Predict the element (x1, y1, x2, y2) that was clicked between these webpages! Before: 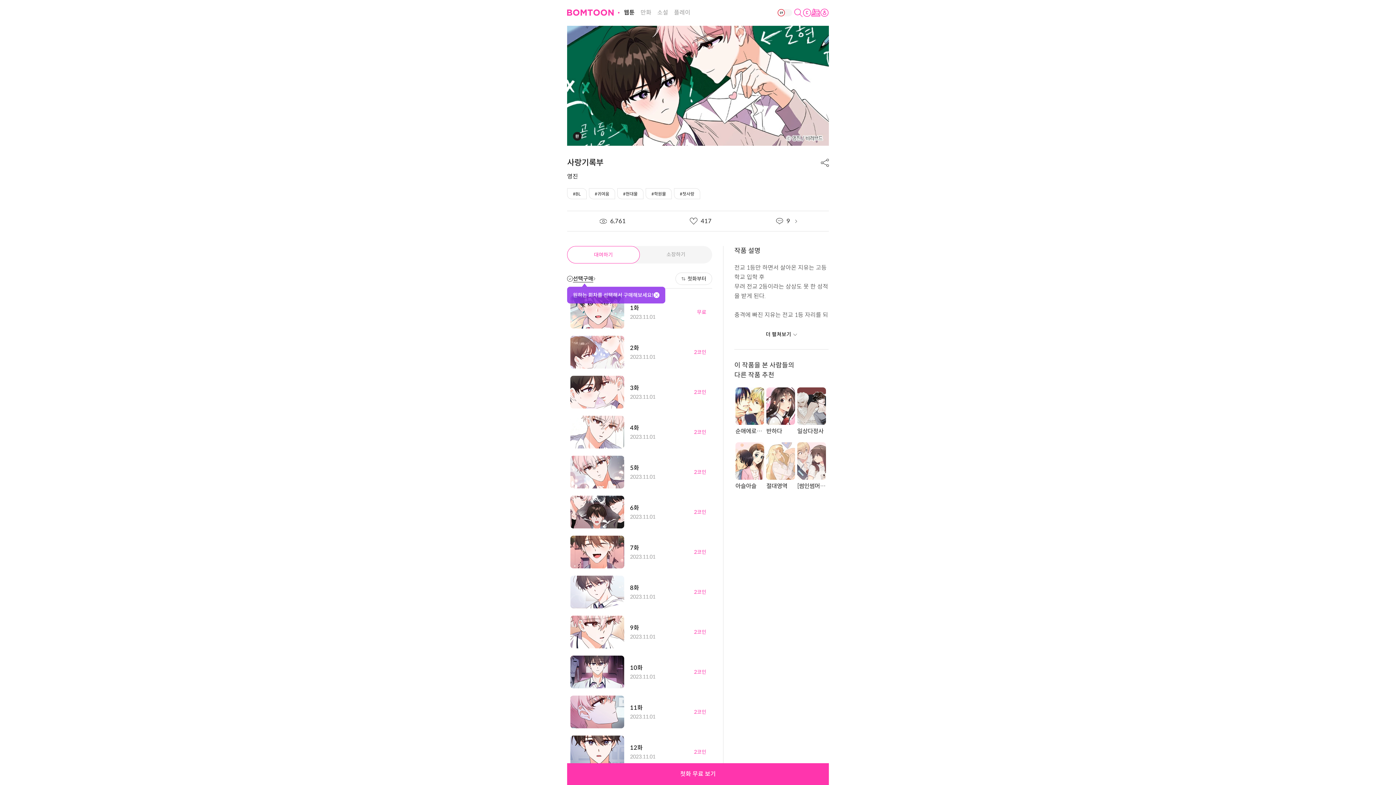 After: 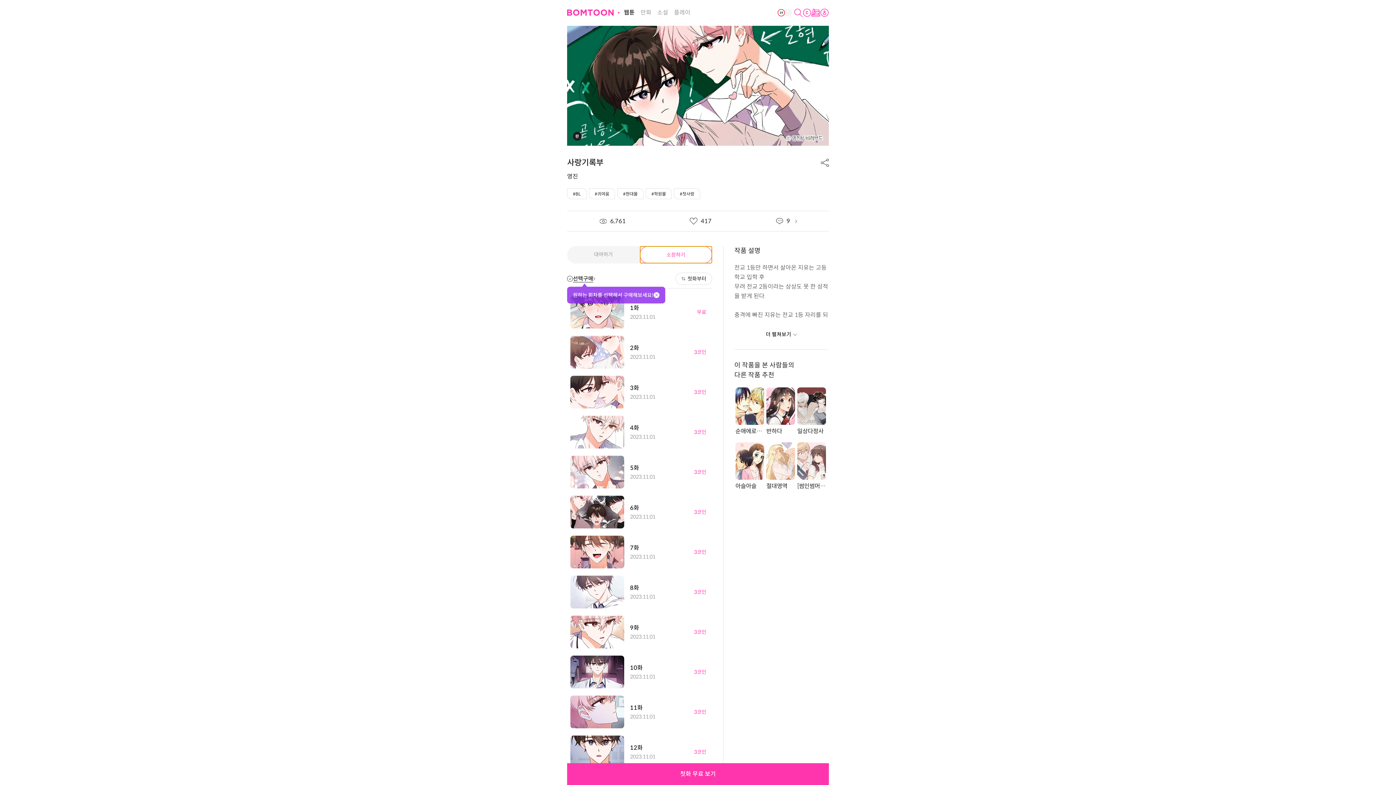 Action: bbox: (639, 246, 712, 263) label: 소장하기